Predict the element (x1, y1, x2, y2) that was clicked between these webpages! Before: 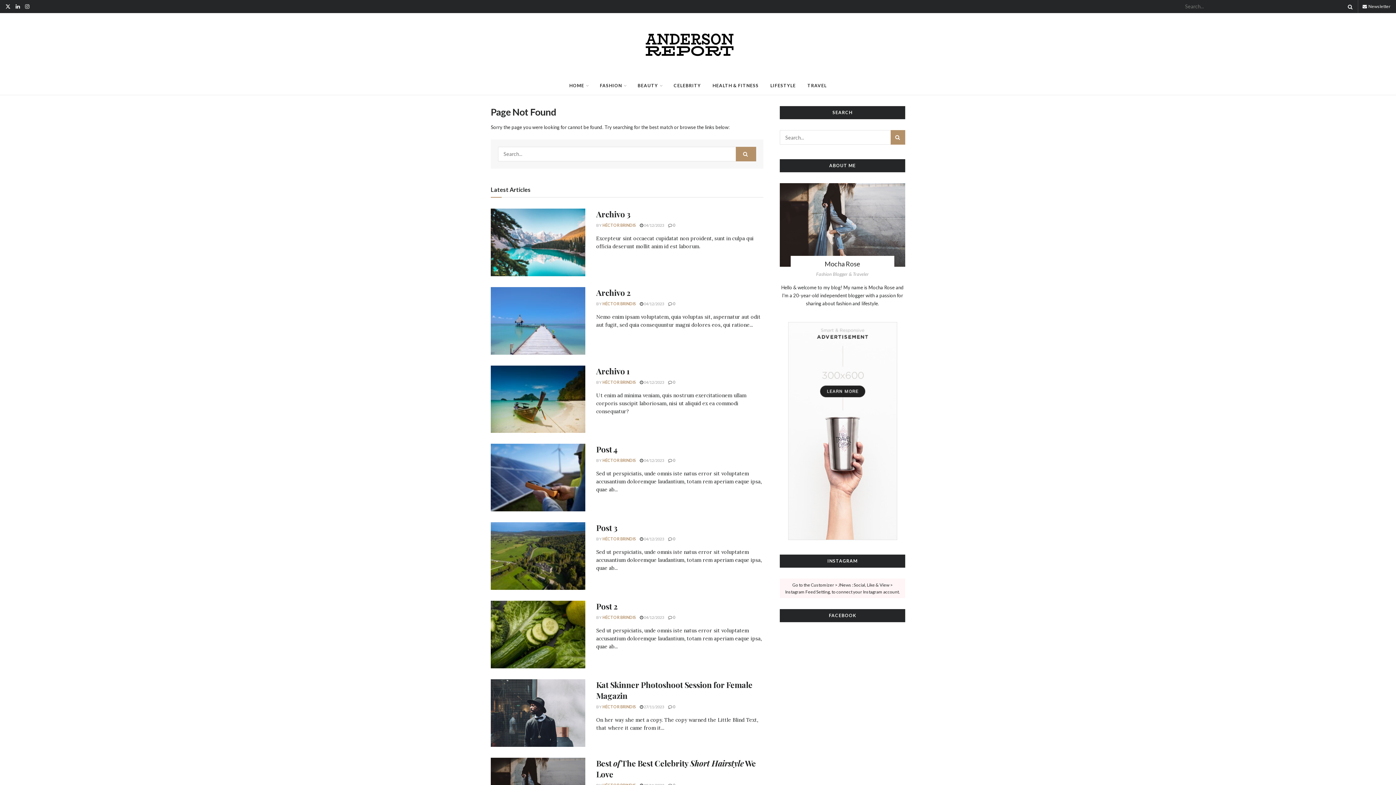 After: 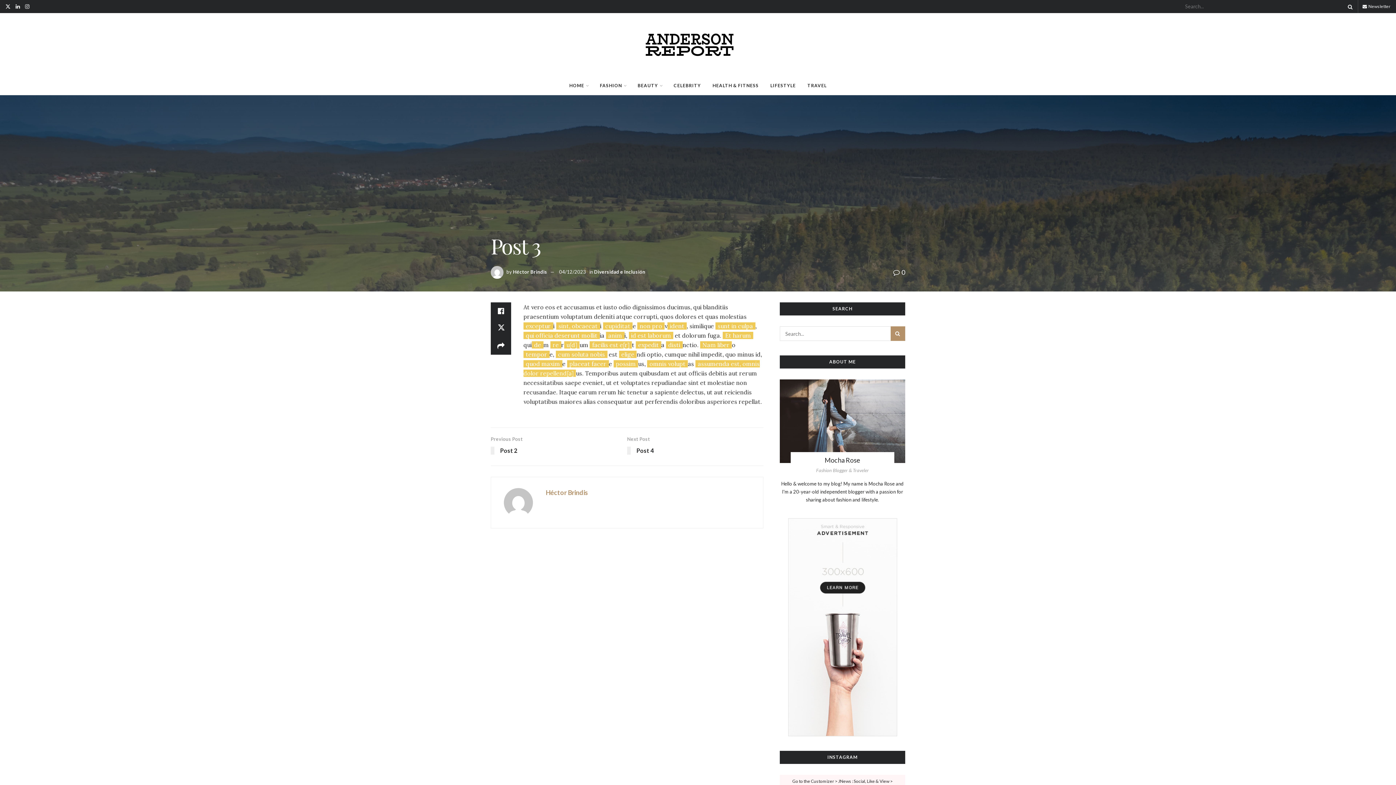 Action: bbox: (490, 522, 585, 590)